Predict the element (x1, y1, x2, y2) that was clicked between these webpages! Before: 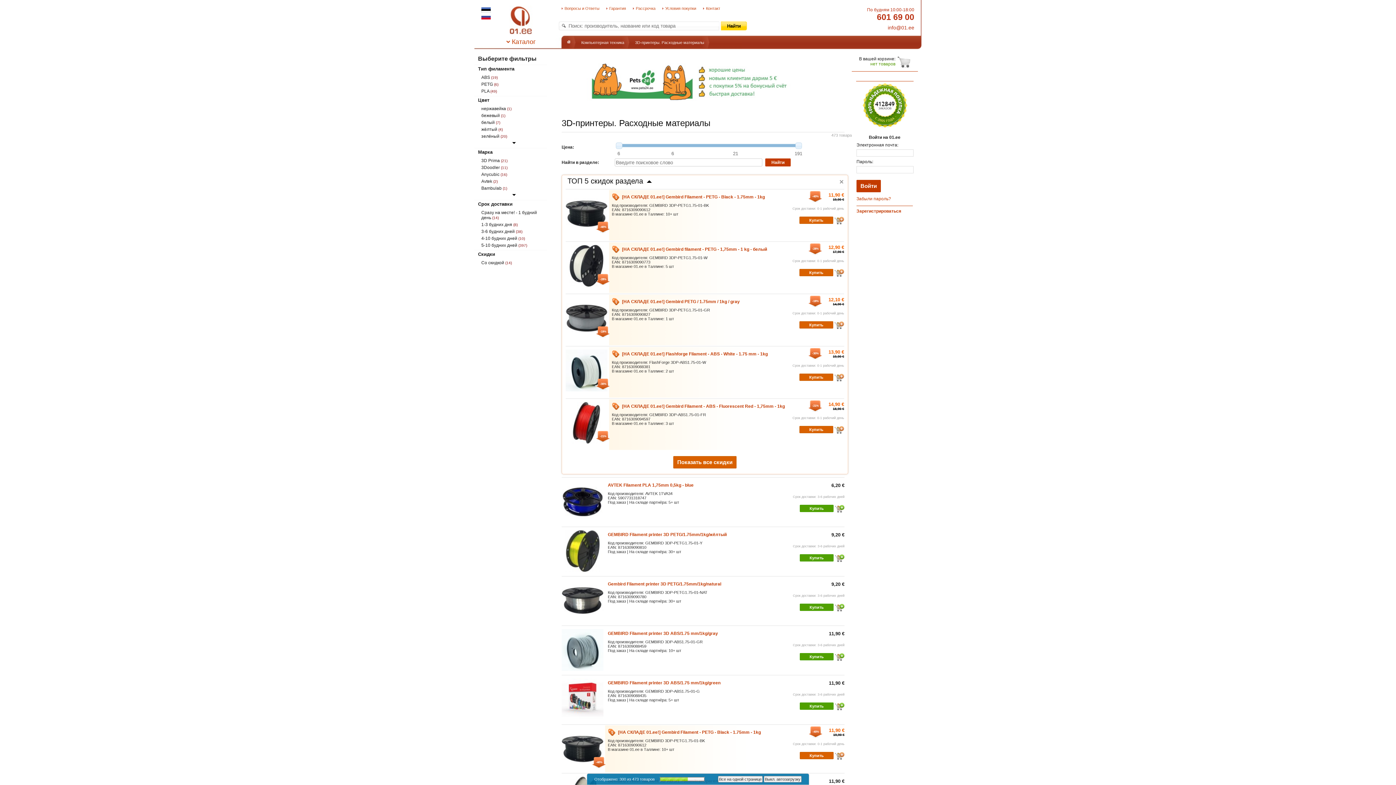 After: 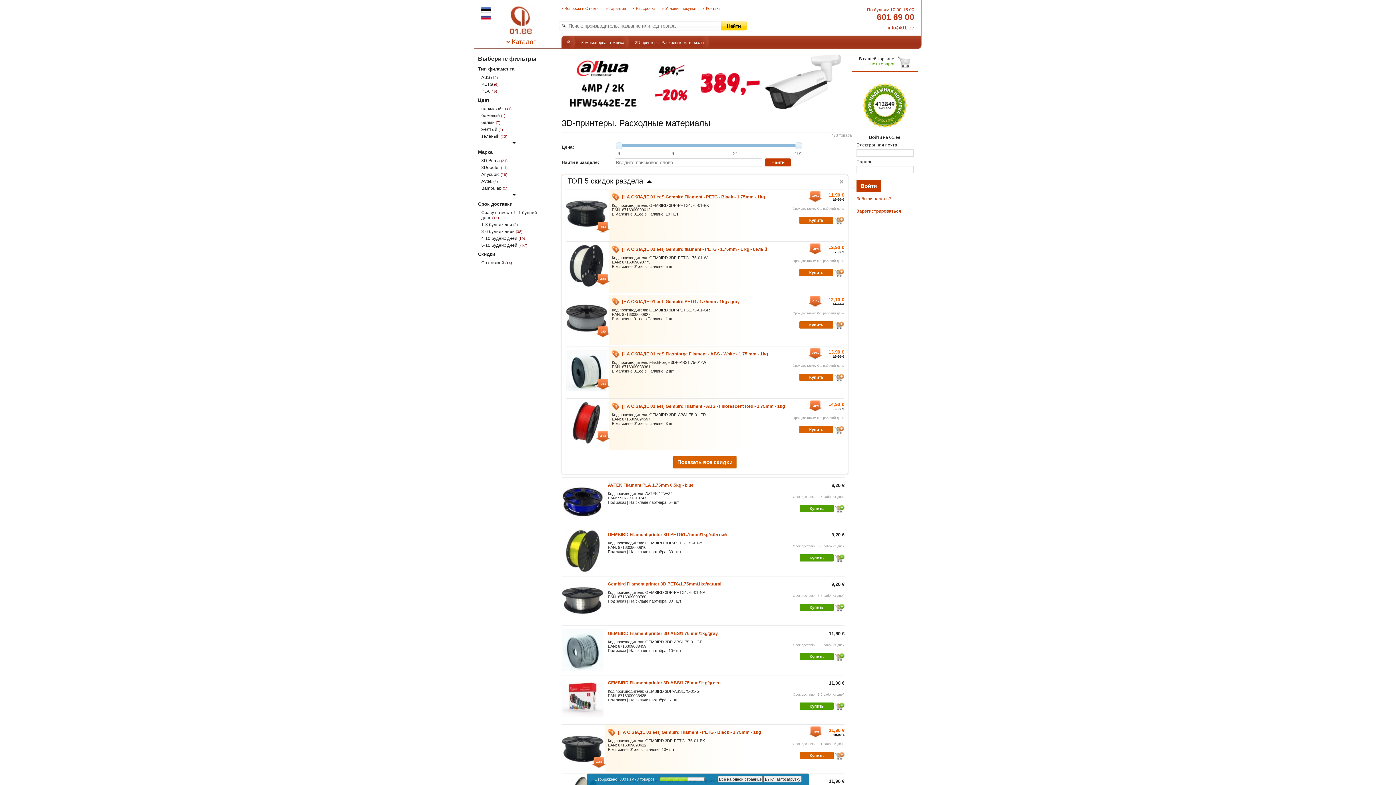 Action: bbox: (616, 142, 622, 148)